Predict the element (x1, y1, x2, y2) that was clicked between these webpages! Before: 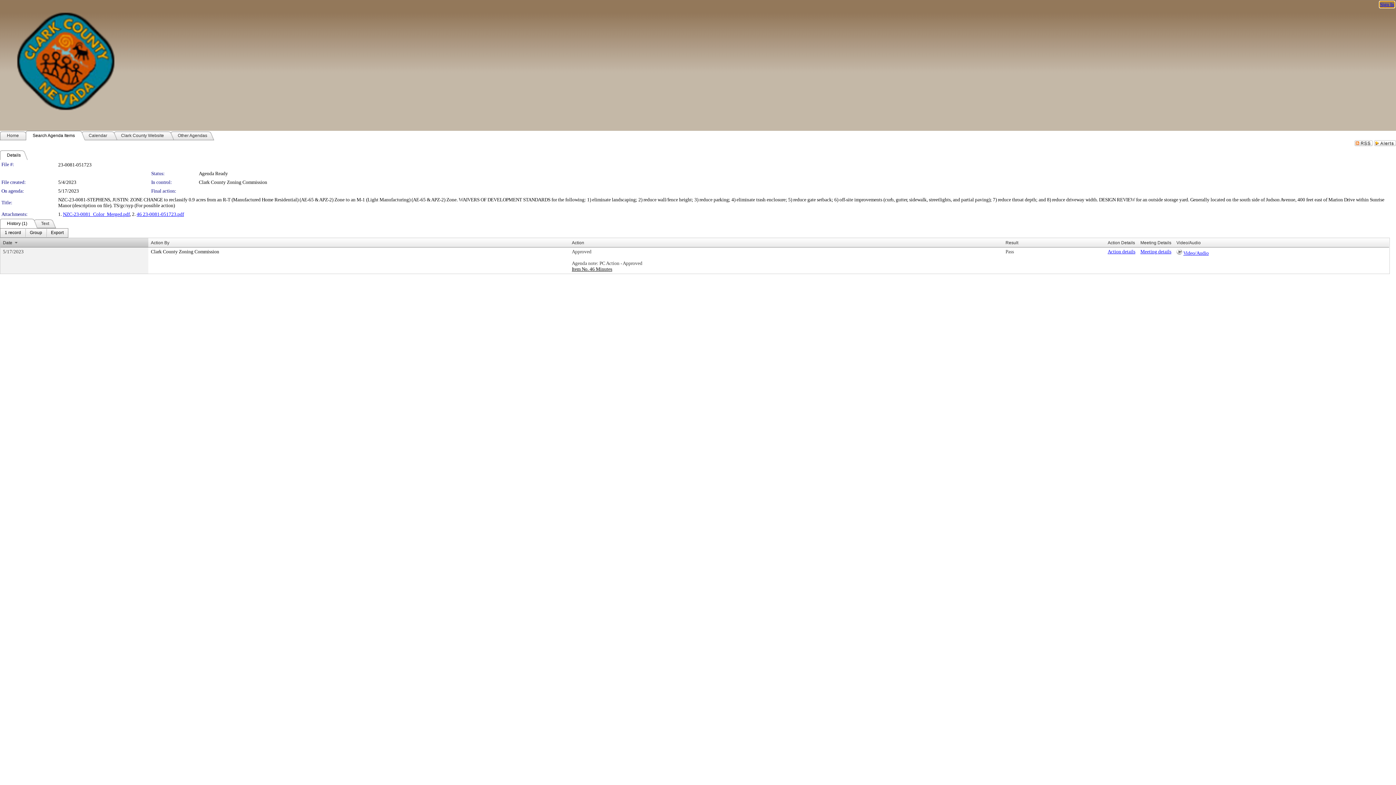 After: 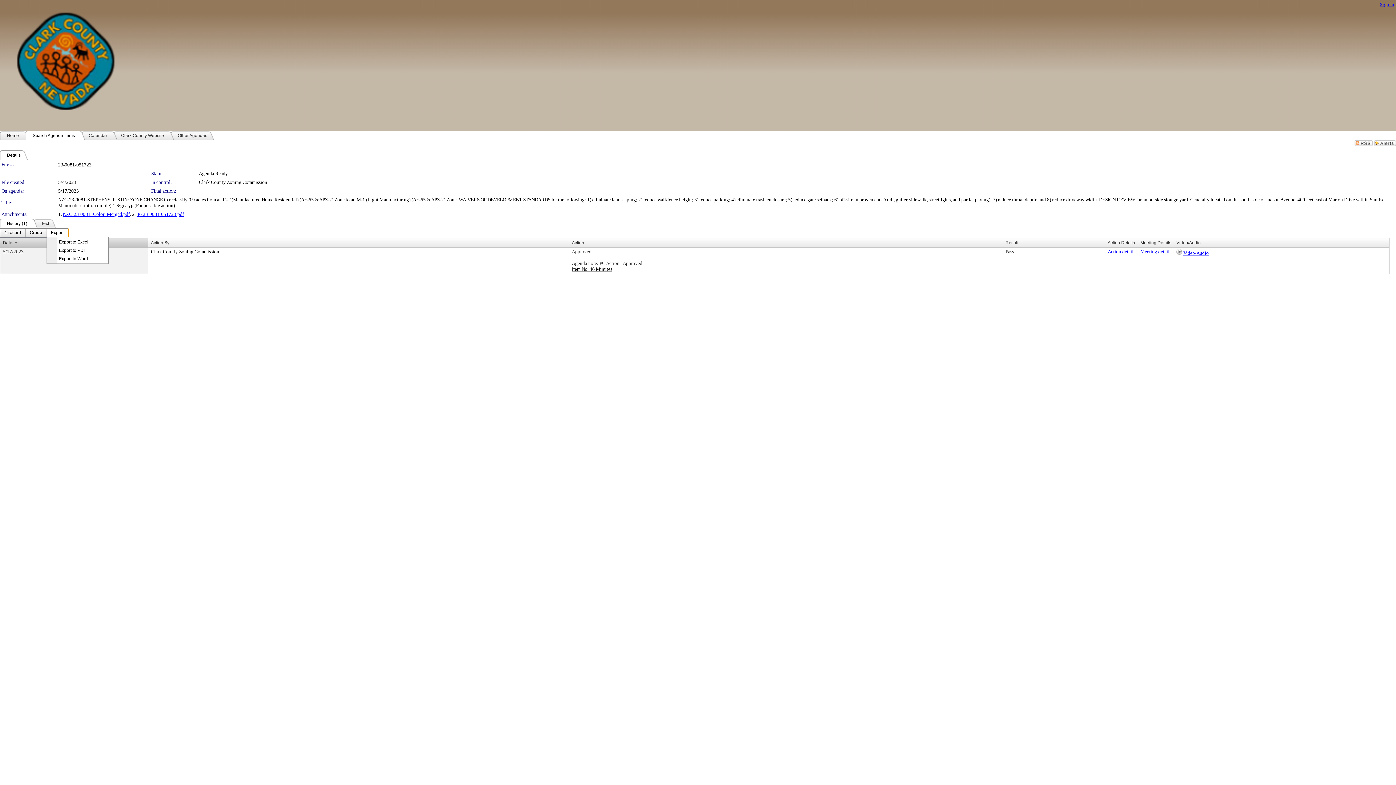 Action: bbox: (46, 228, 68, 237) label: Export Dropdown